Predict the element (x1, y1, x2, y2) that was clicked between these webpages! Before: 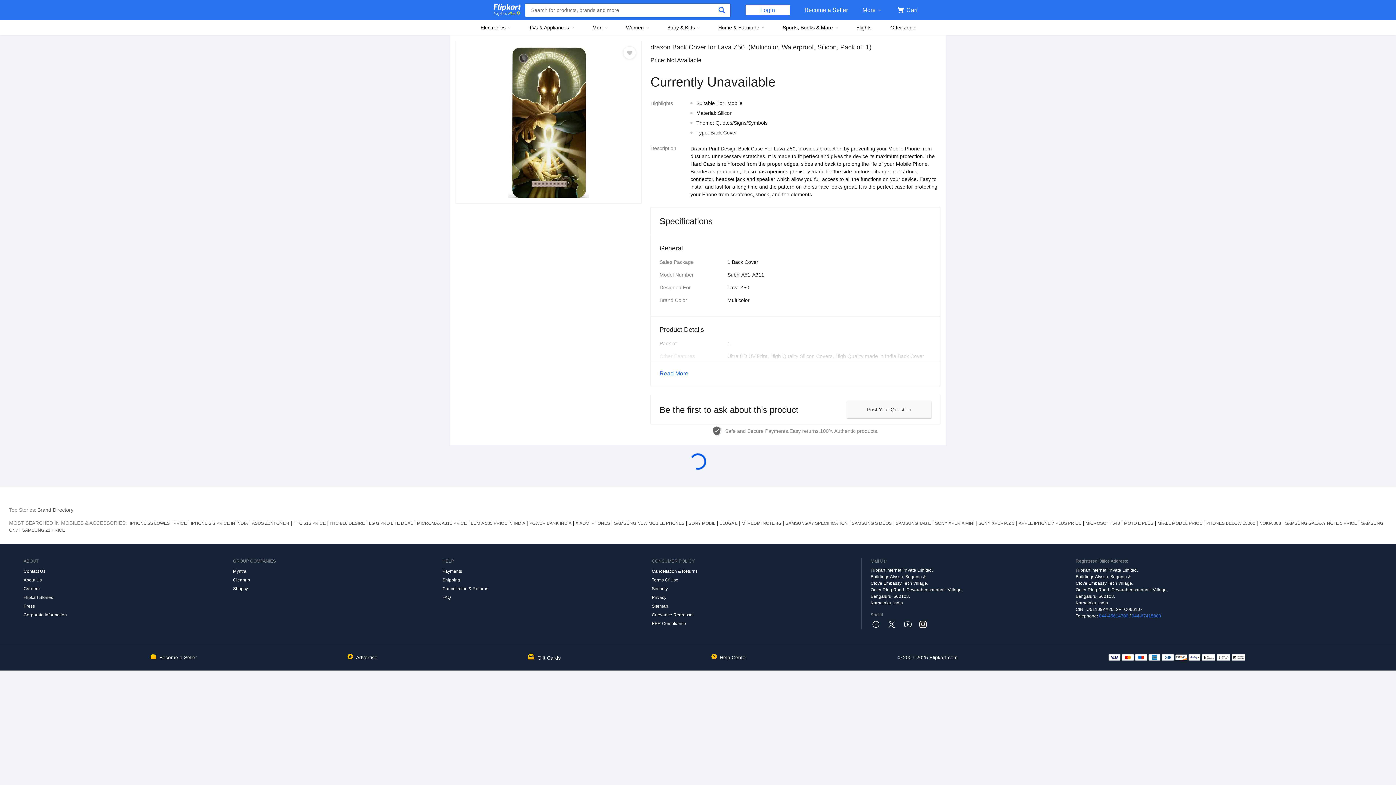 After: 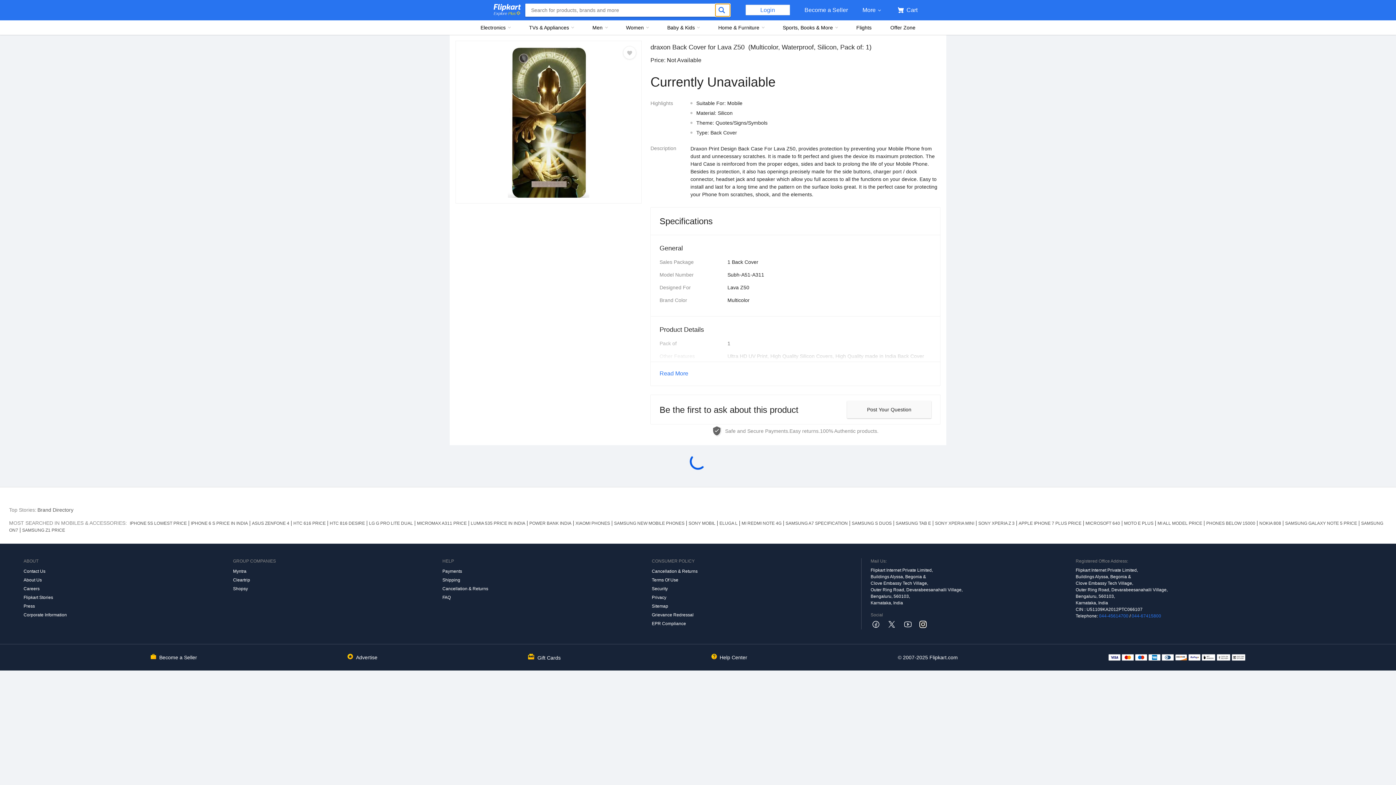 Action: bbox: (715, 3, 730, 16)